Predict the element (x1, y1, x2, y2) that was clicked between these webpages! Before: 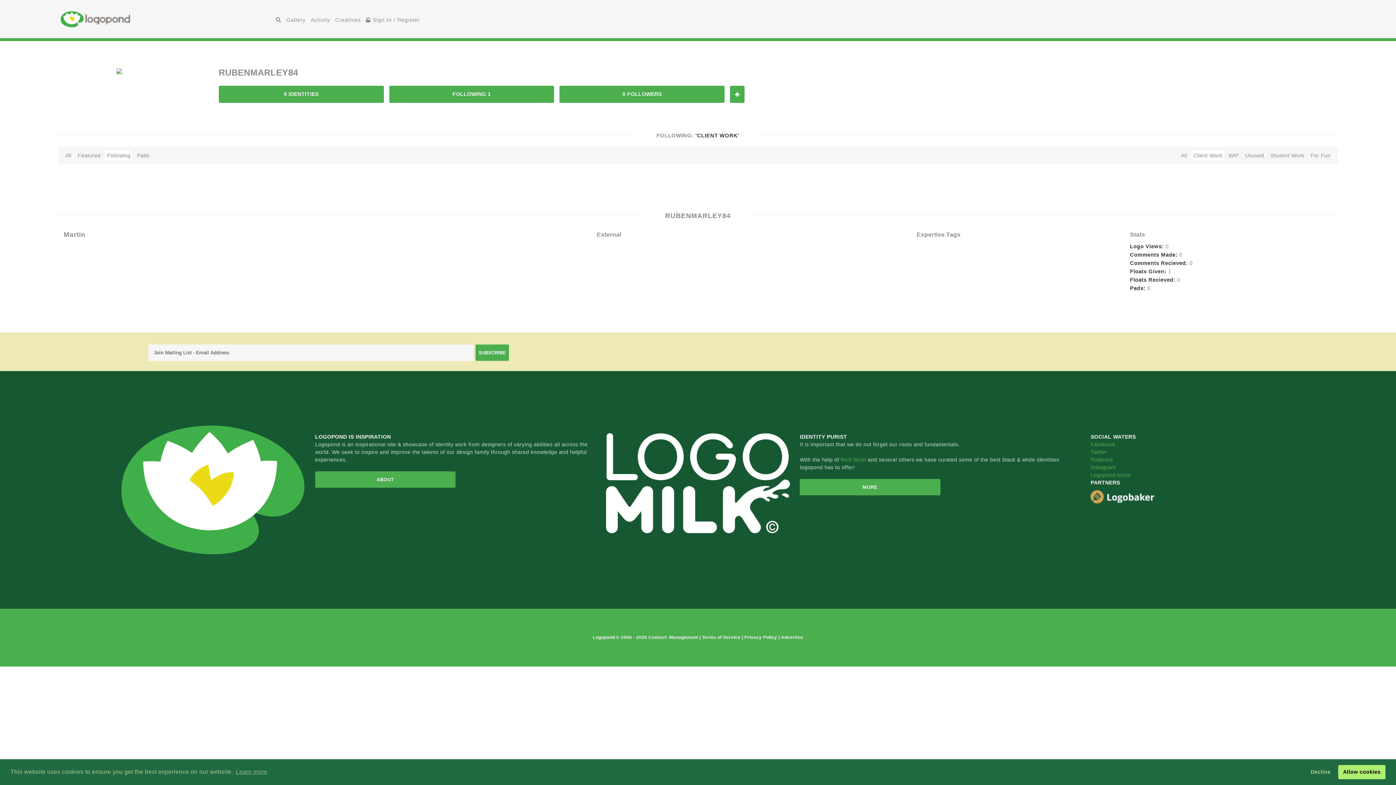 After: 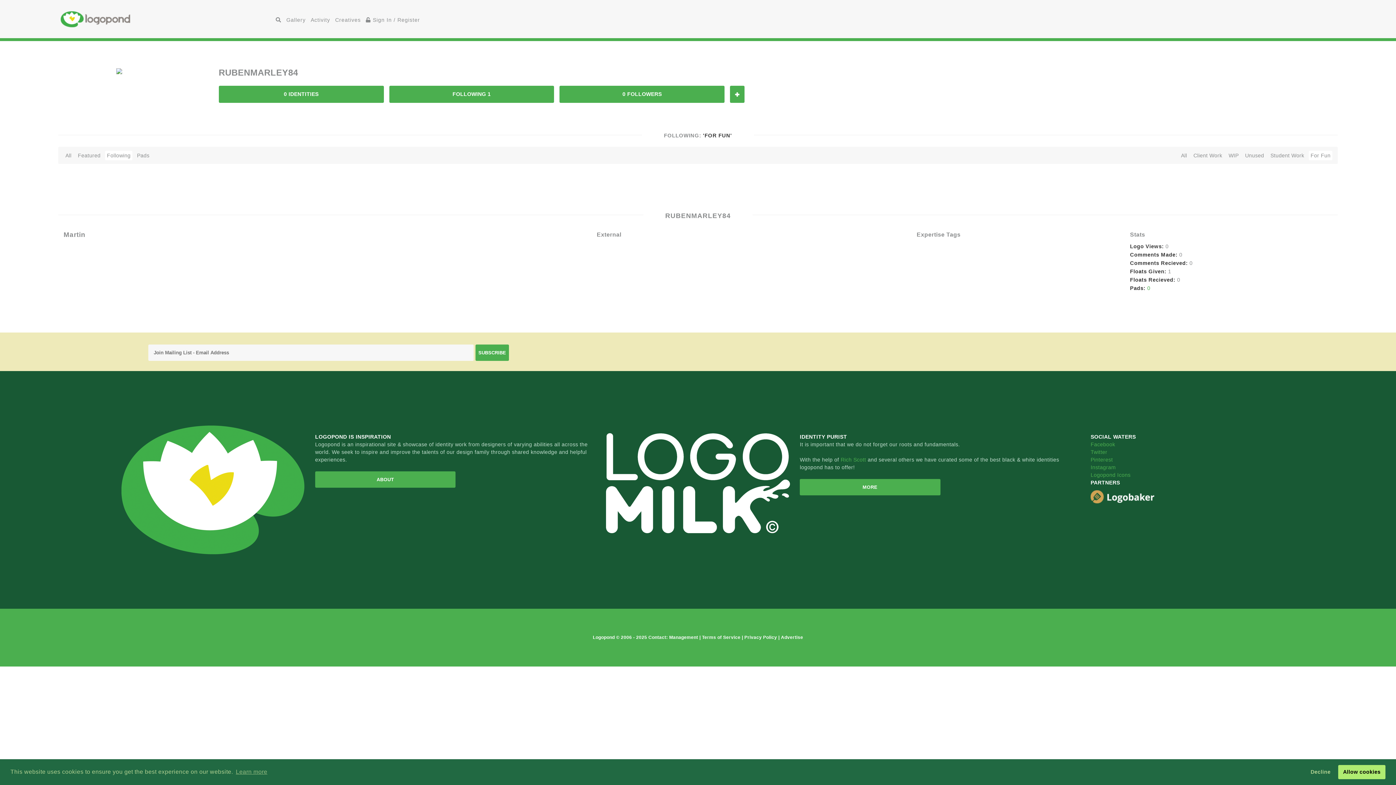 Action: bbox: (1309, 150, 1332, 160) label: For Fun